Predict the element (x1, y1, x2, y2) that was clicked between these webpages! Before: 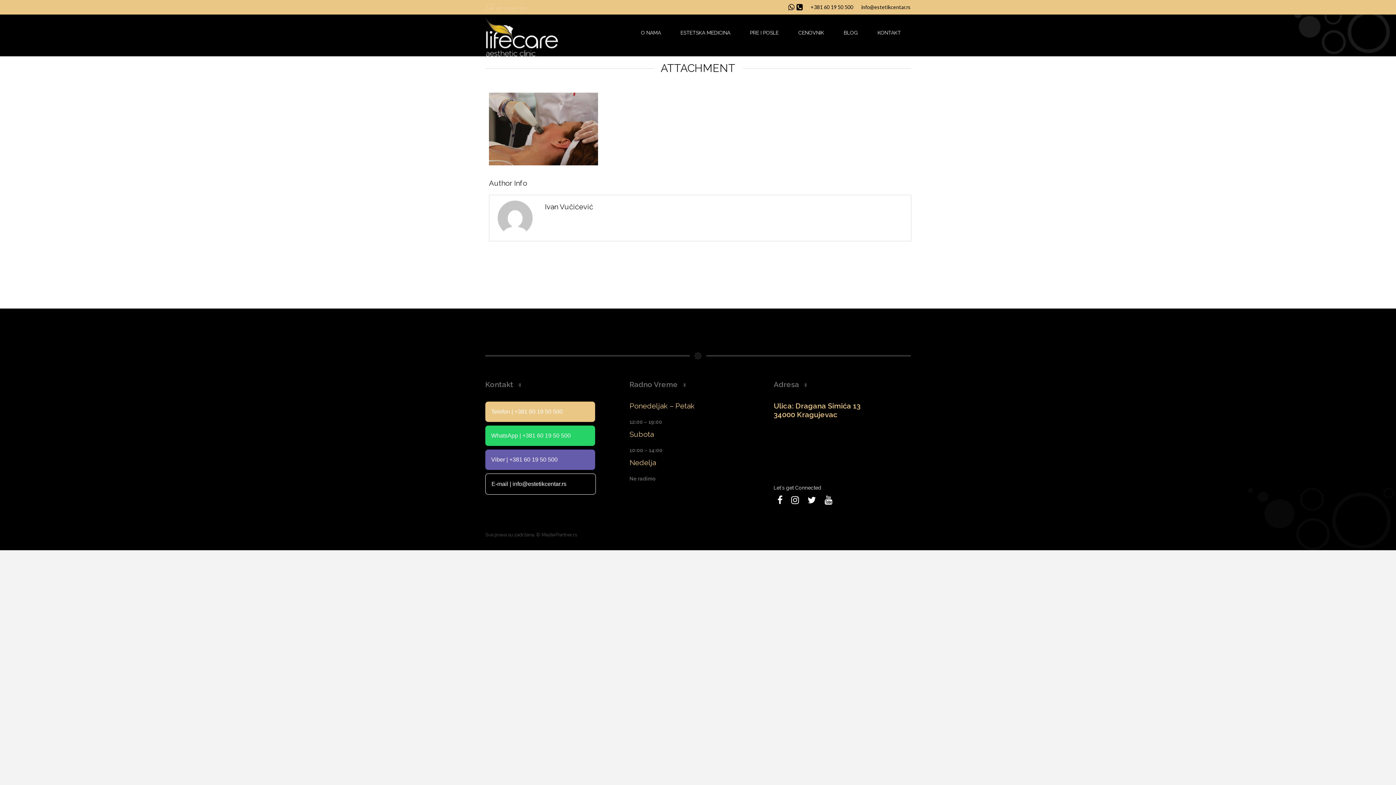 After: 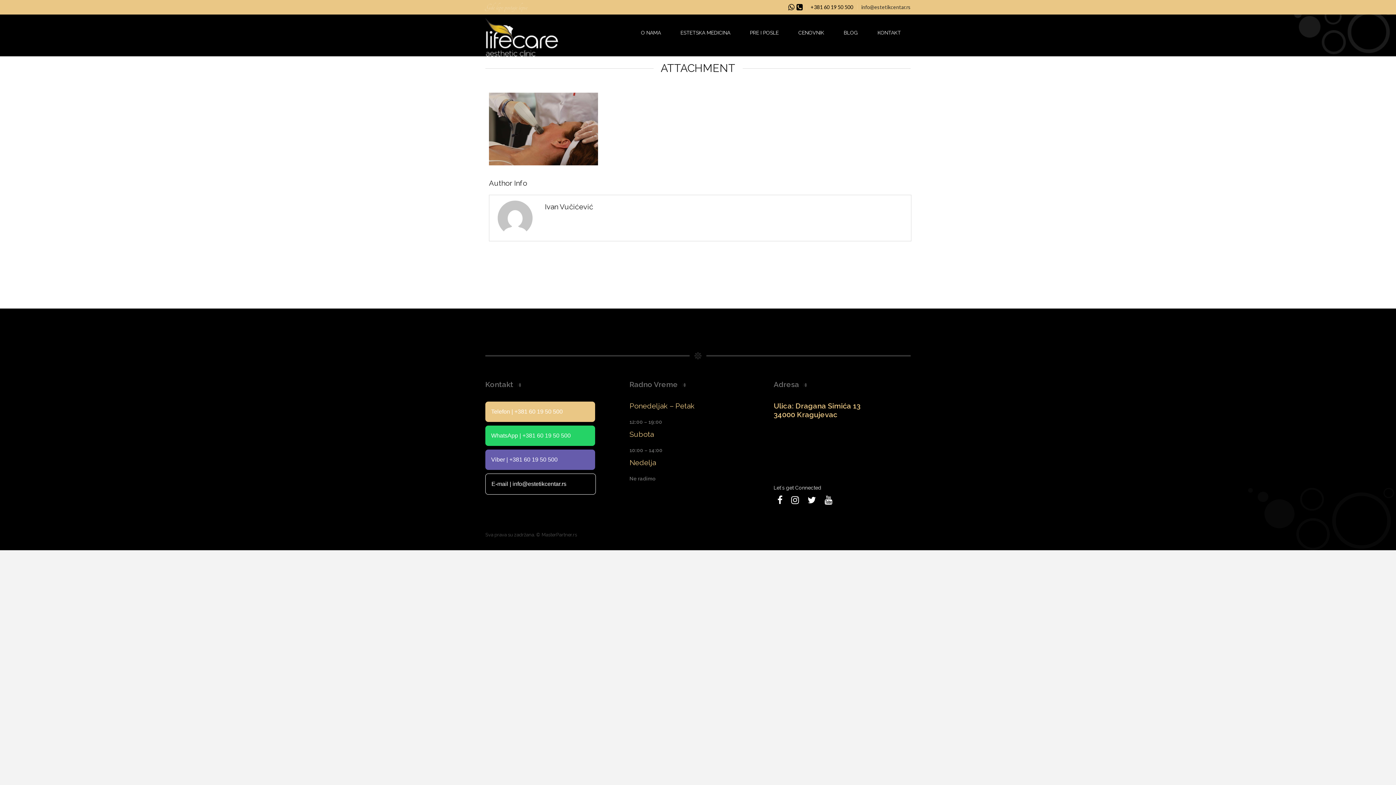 Action: label: info@estetikcentar.rs bbox: (857, 4, 910, 9)